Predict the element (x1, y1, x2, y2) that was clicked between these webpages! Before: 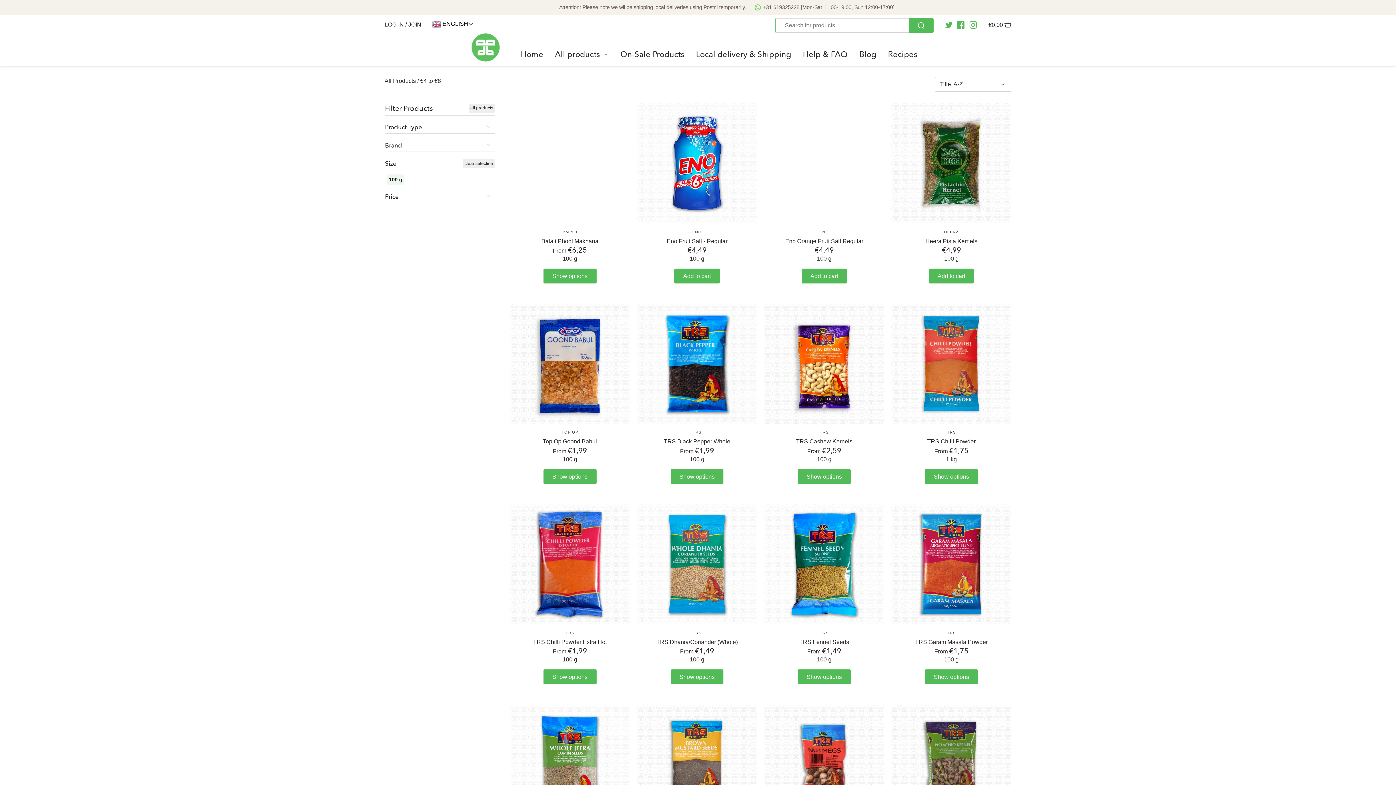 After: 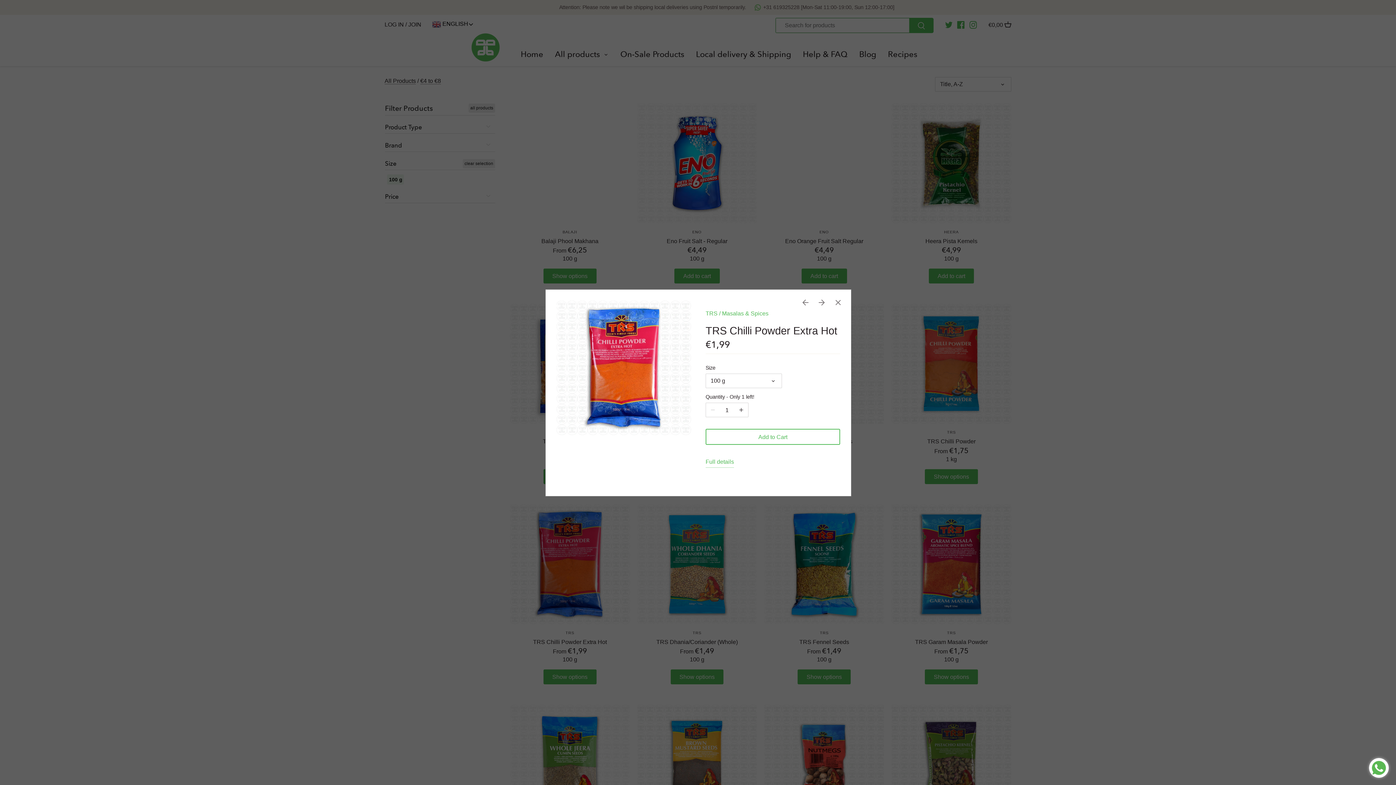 Action: bbox: (543, 669, 596, 684) label: Show options